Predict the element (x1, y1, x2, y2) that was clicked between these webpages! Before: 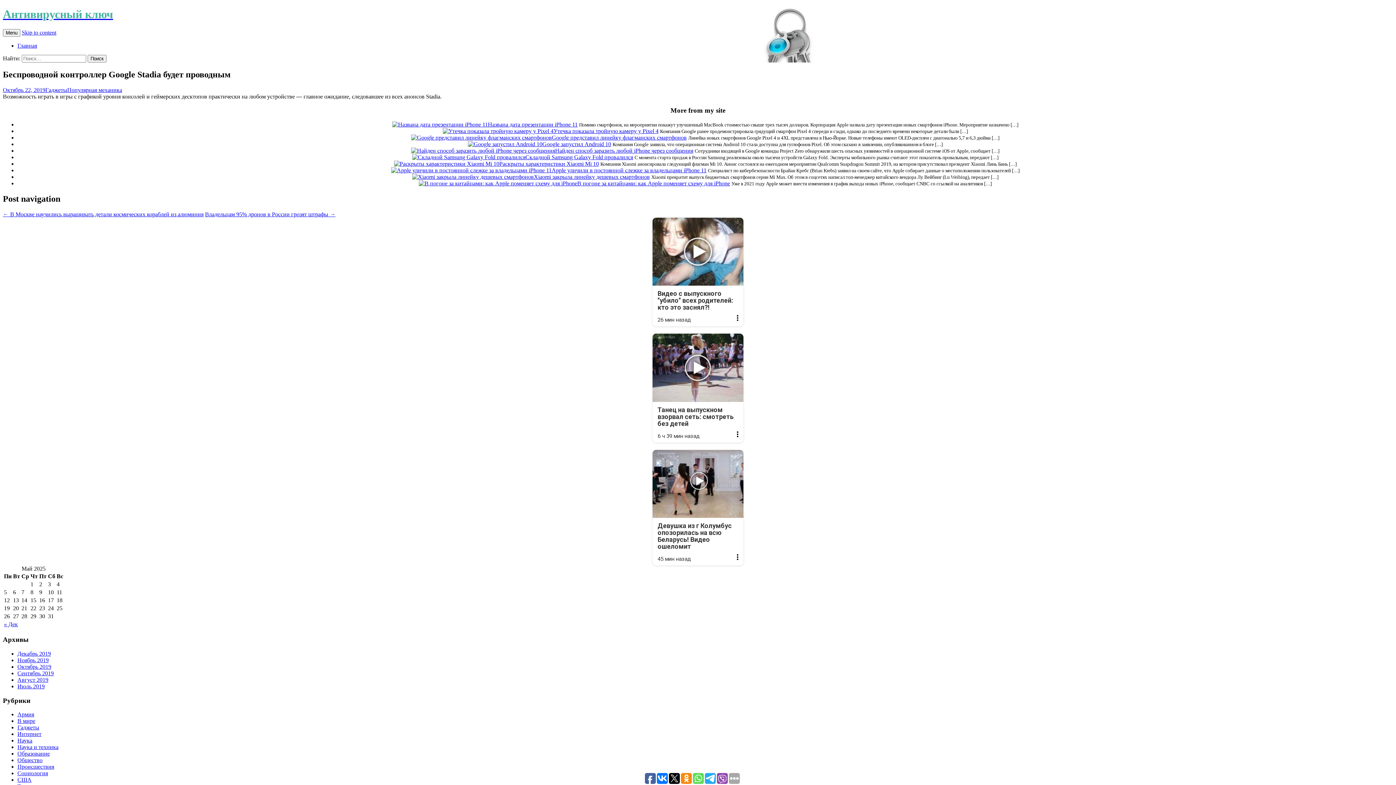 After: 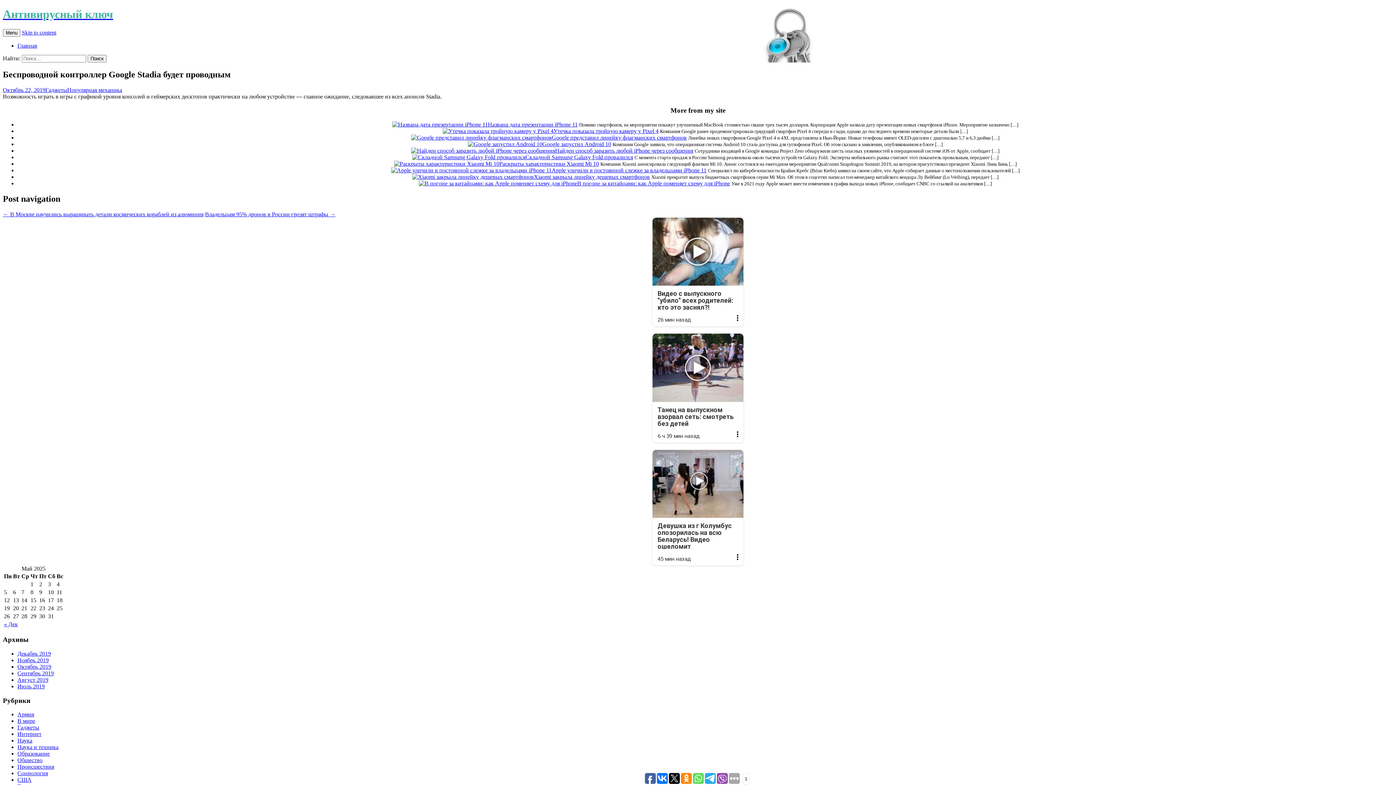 Action: bbox: (657, 773, 668, 784)